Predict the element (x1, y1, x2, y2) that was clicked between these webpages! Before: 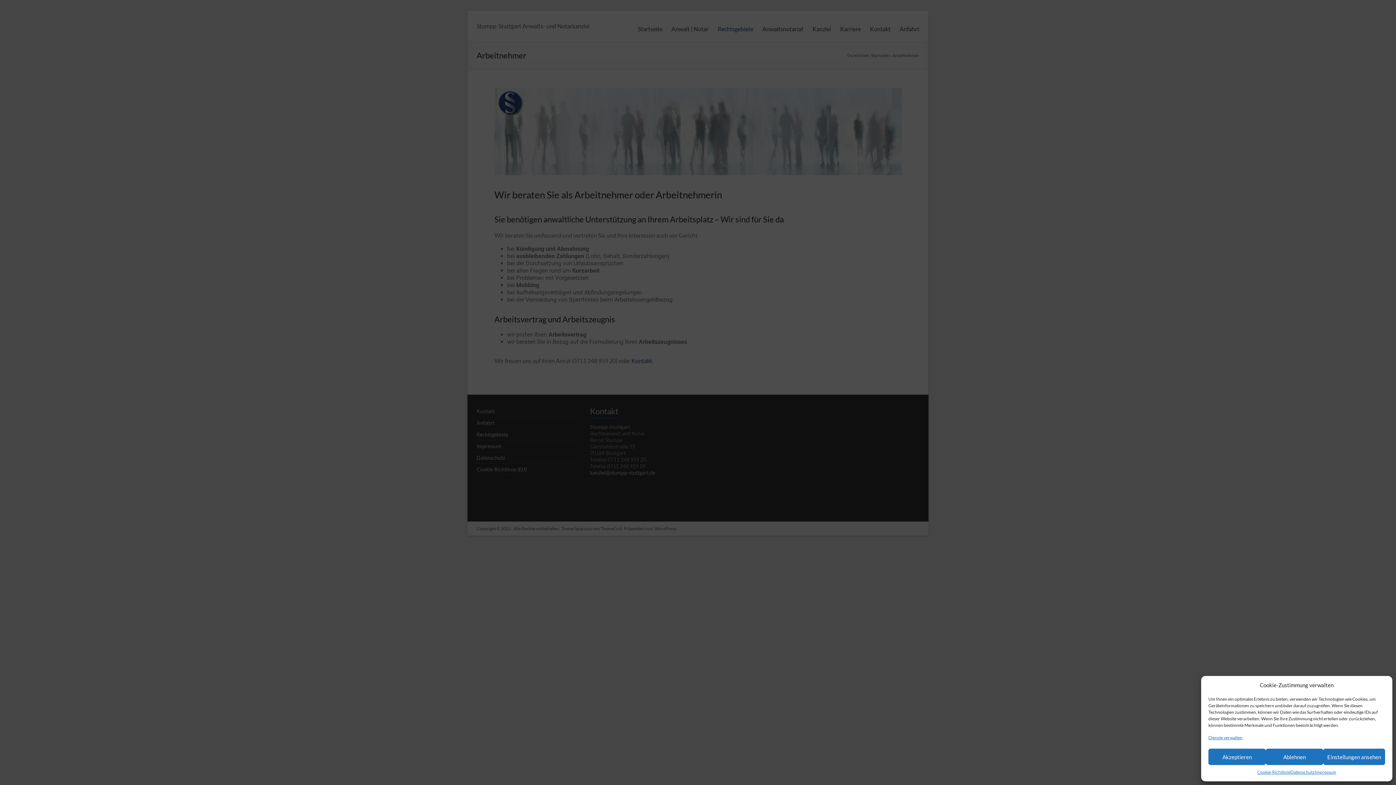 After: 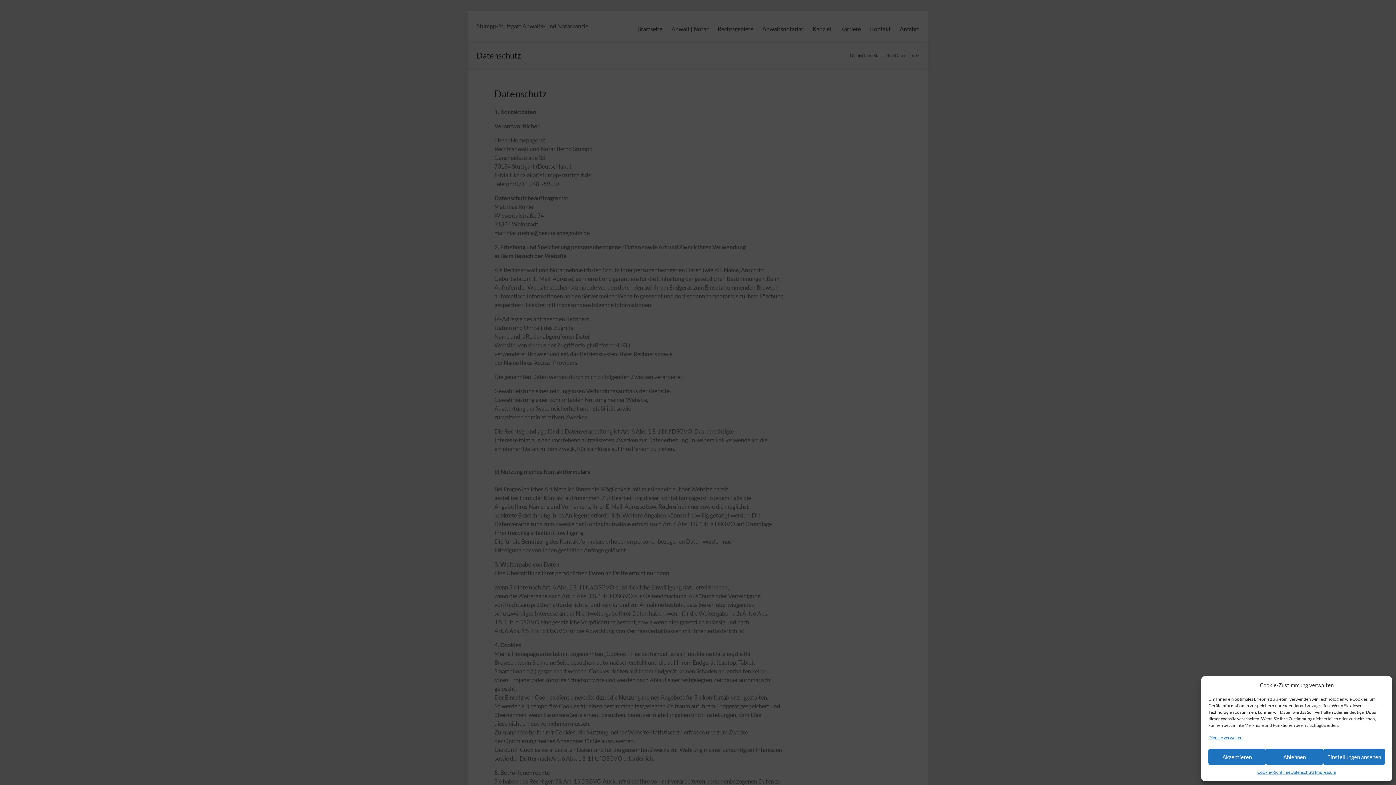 Action: bbox: (1290, 769, 1315, 776) label: Datenschutz